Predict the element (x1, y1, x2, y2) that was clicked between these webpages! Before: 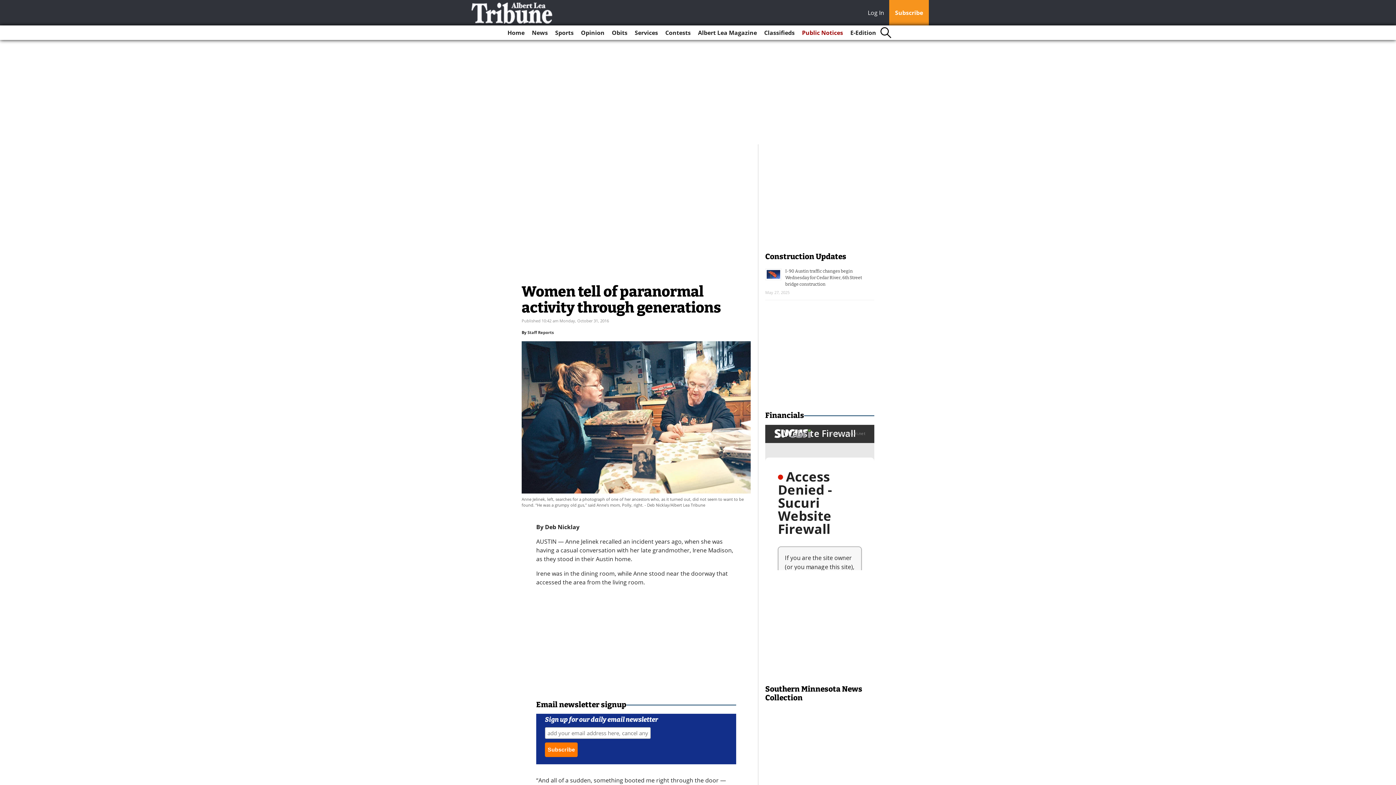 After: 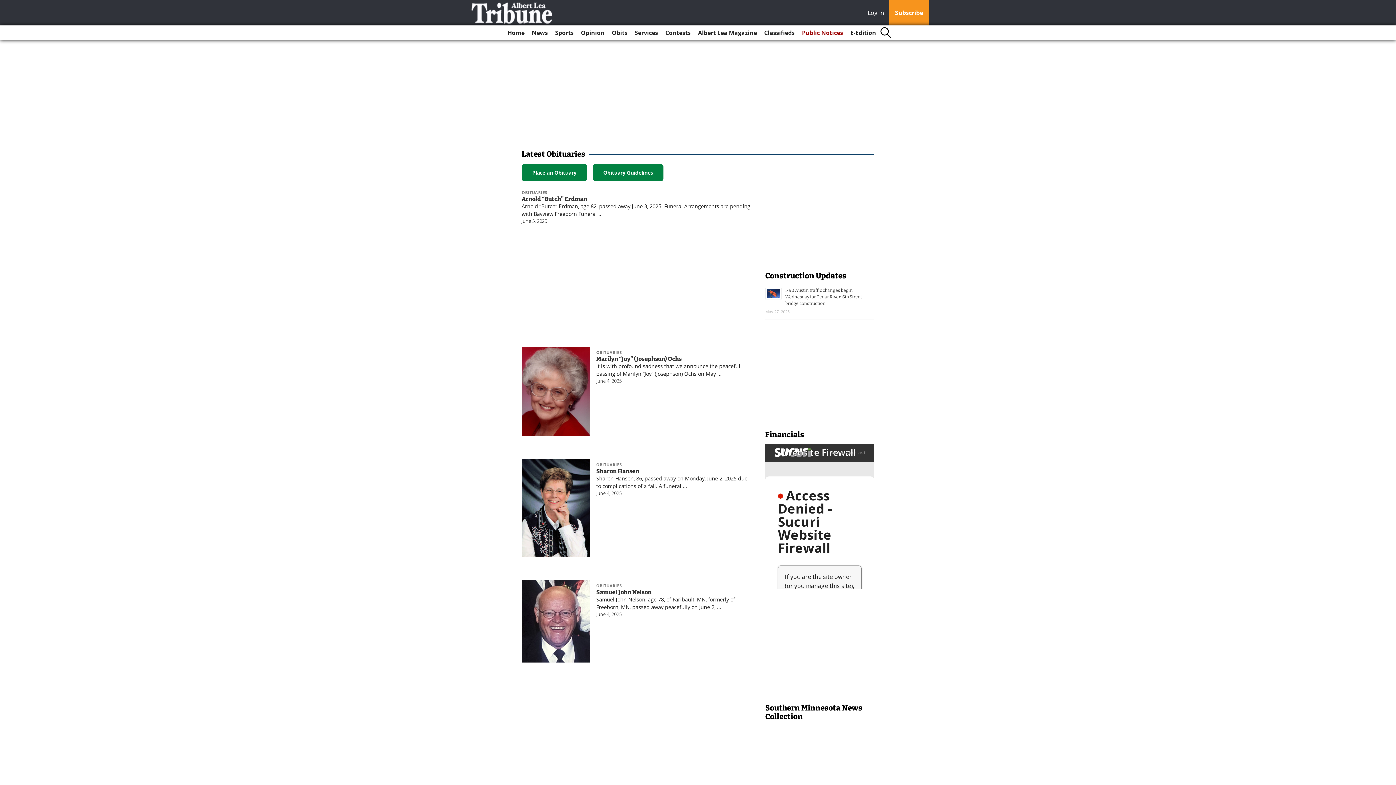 Action: label: Obits bbox: (609, 25, 630, 40)